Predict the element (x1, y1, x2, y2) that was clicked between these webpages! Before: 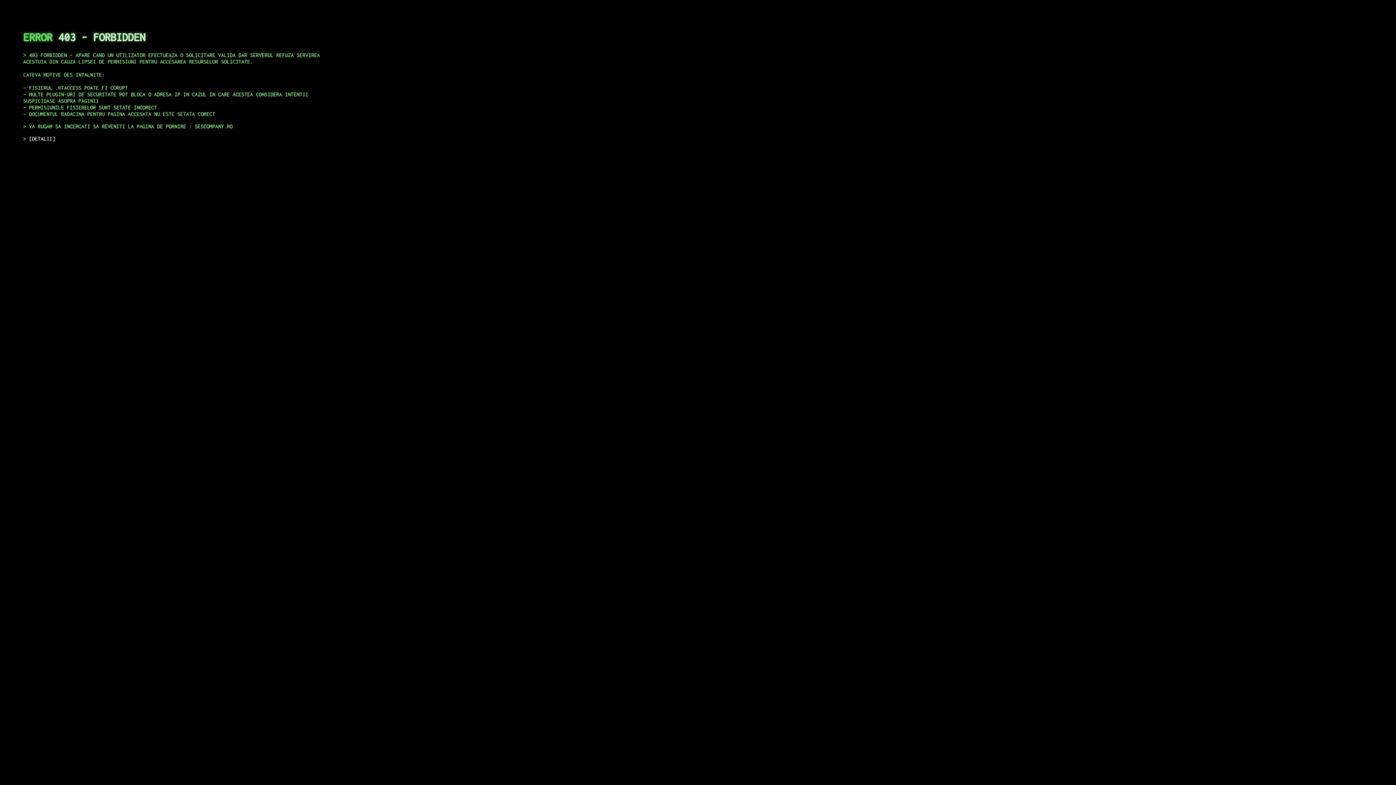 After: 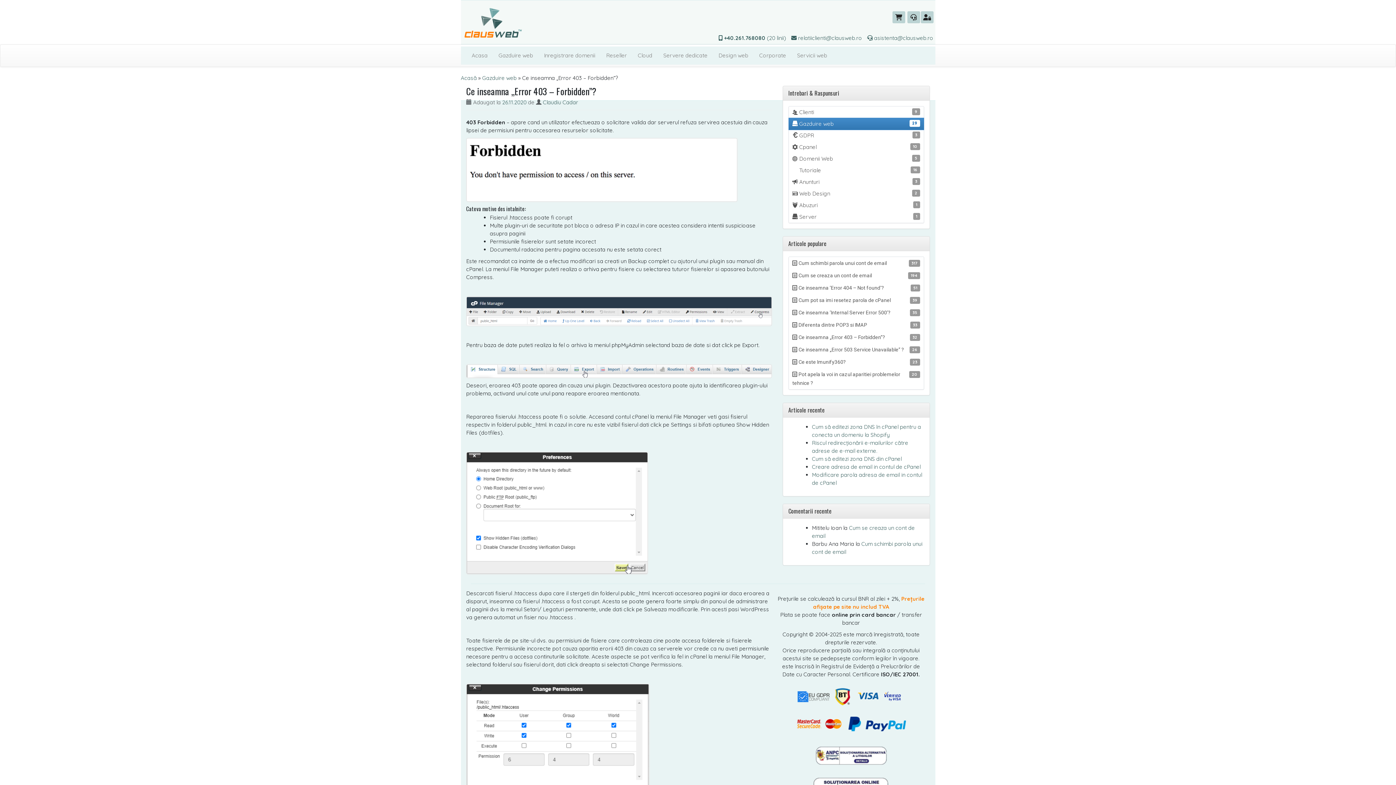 Action: label: DETALII bbox: (29, 135, 55, 141)